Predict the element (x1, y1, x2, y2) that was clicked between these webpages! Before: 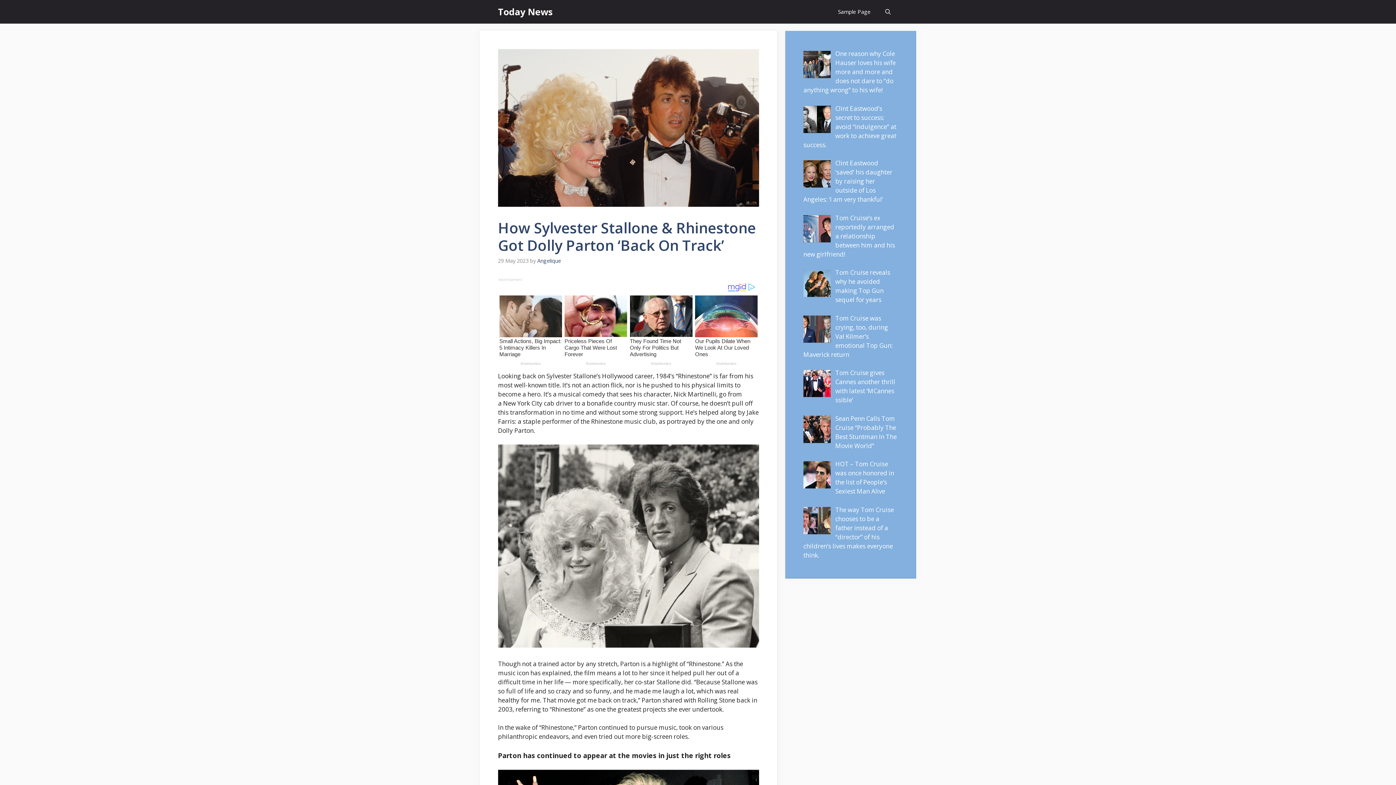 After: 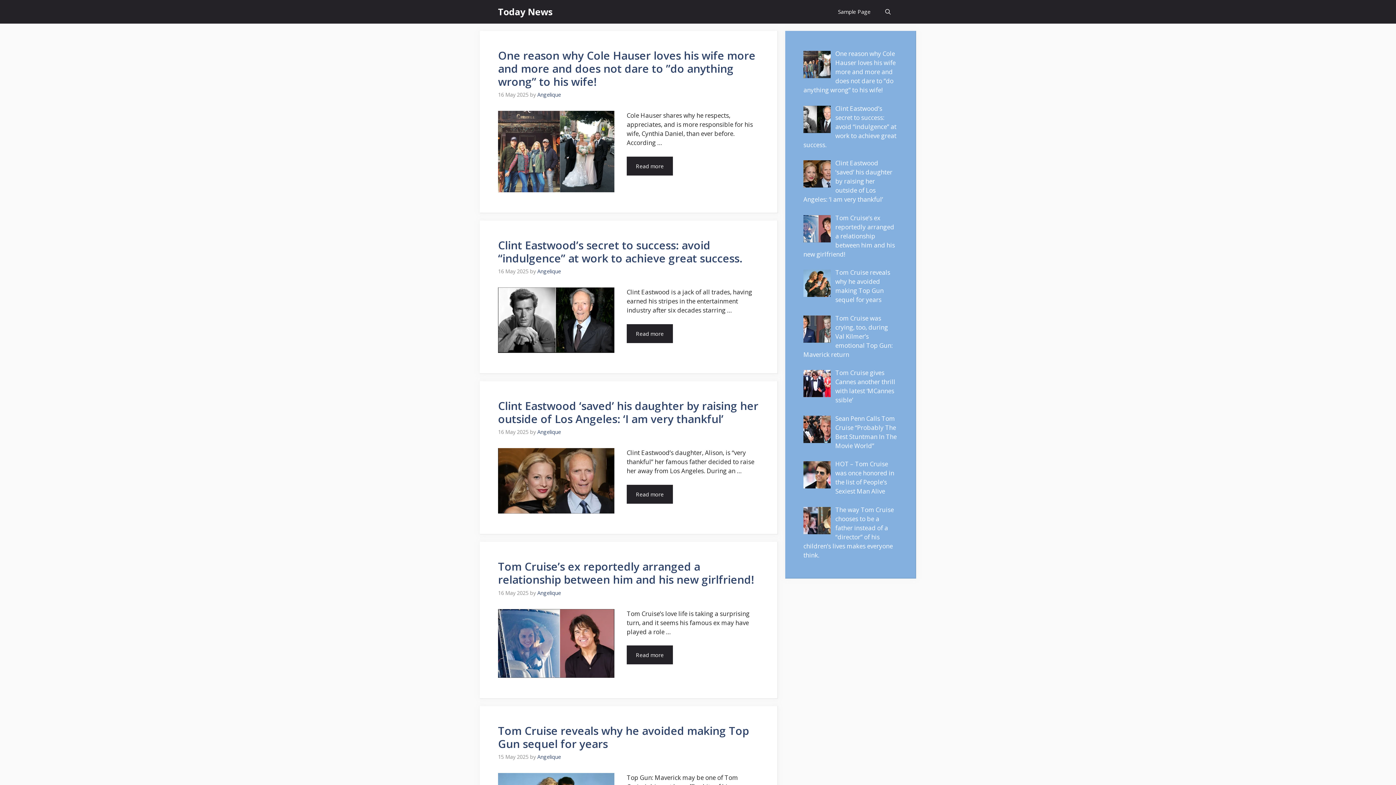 Action: label: Today News bbox: (498, 0, 552, 23)